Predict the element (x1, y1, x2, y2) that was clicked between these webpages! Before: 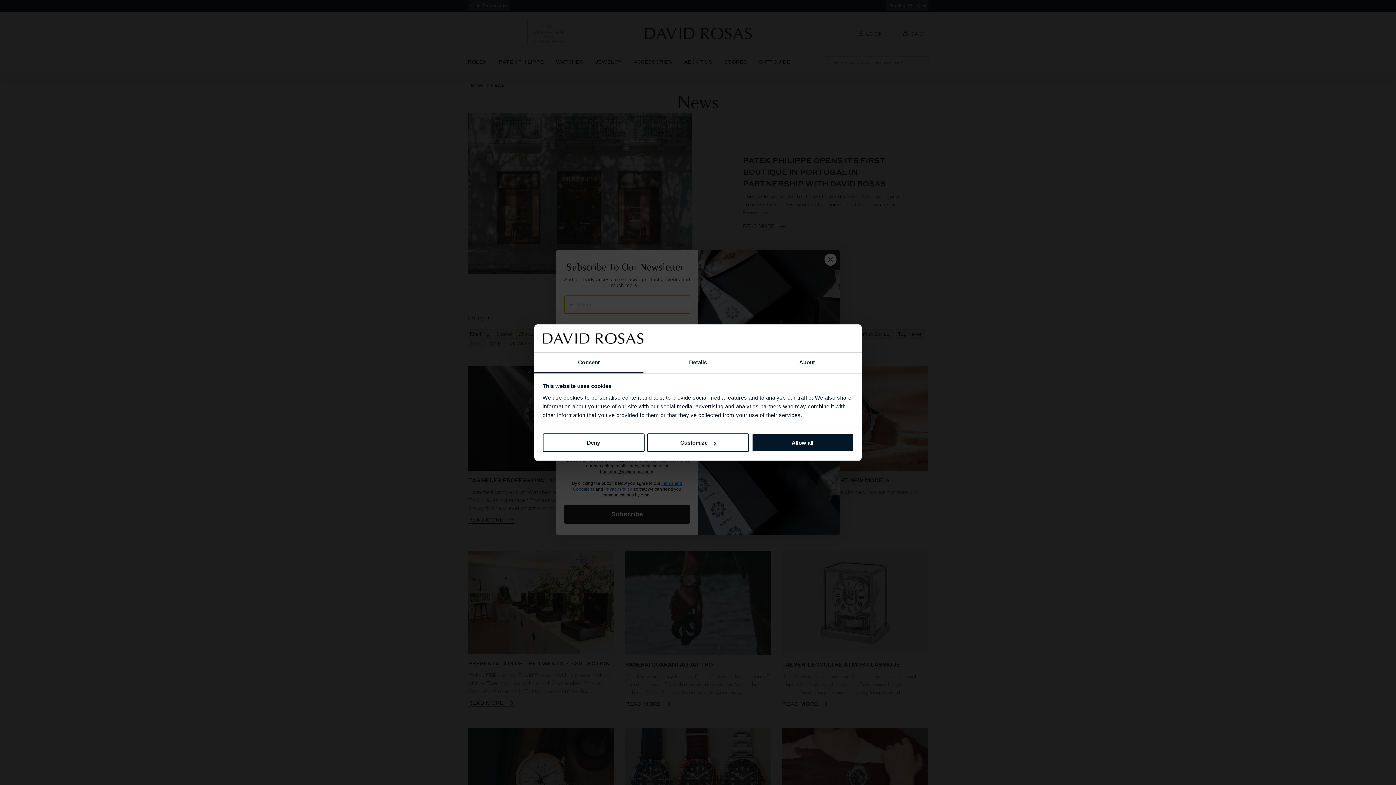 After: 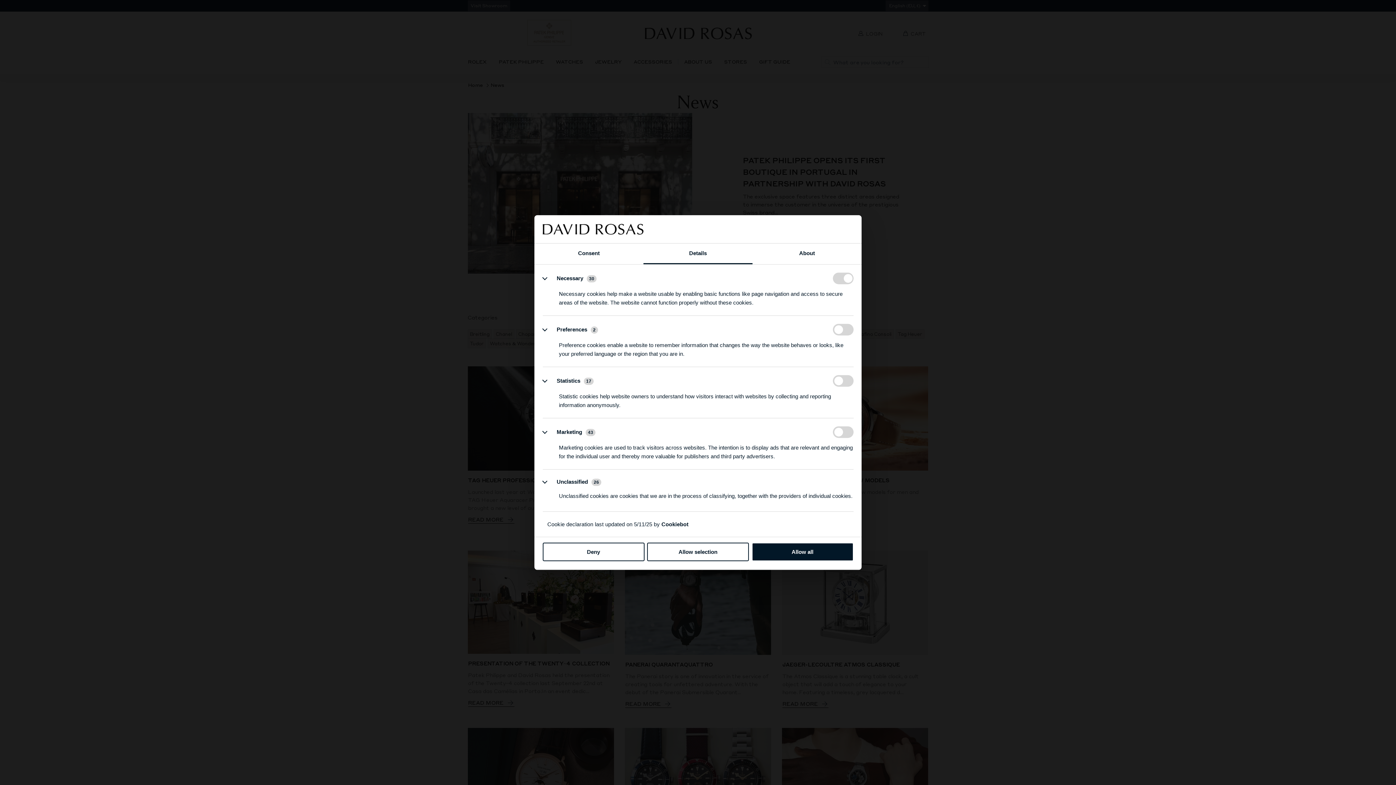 Action: bbox: (643, 352, 752, 373) label: Details